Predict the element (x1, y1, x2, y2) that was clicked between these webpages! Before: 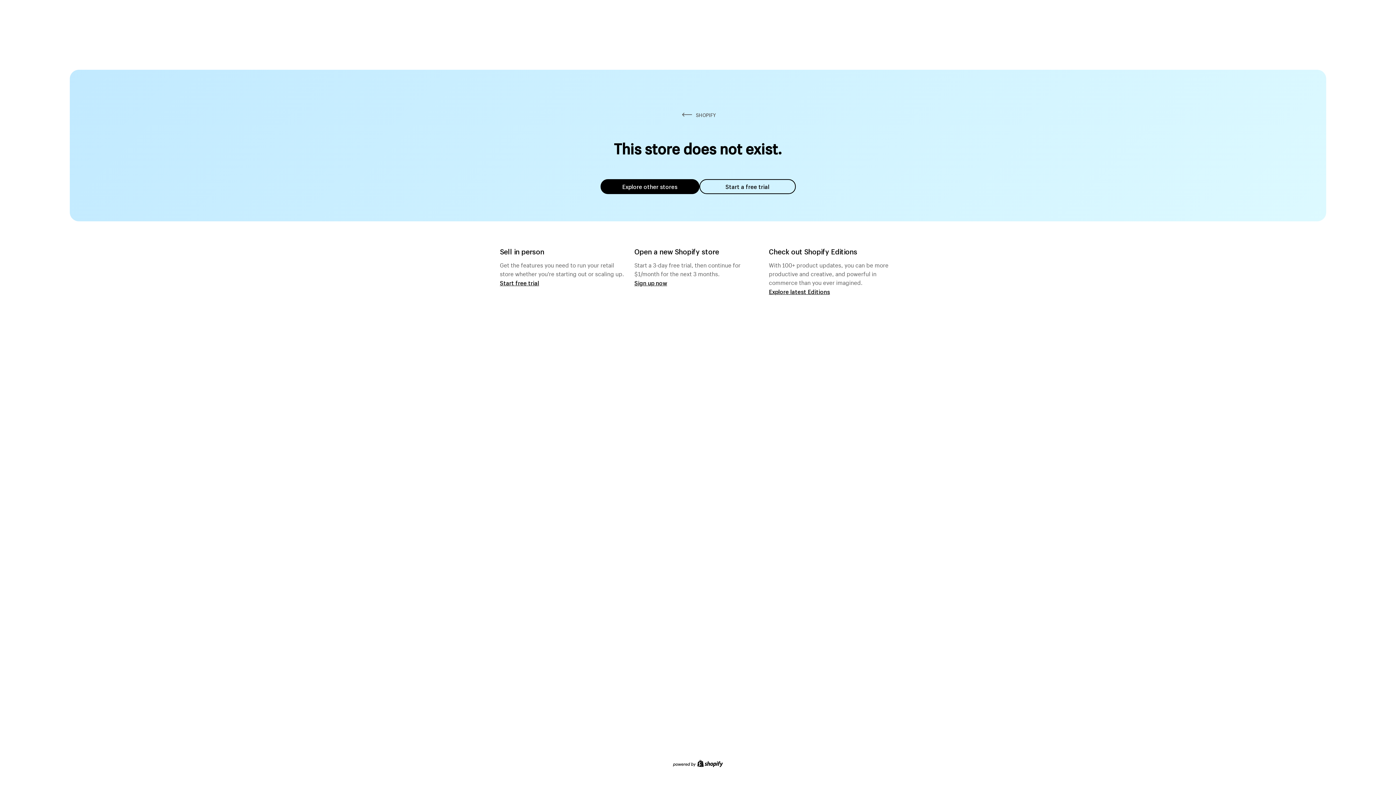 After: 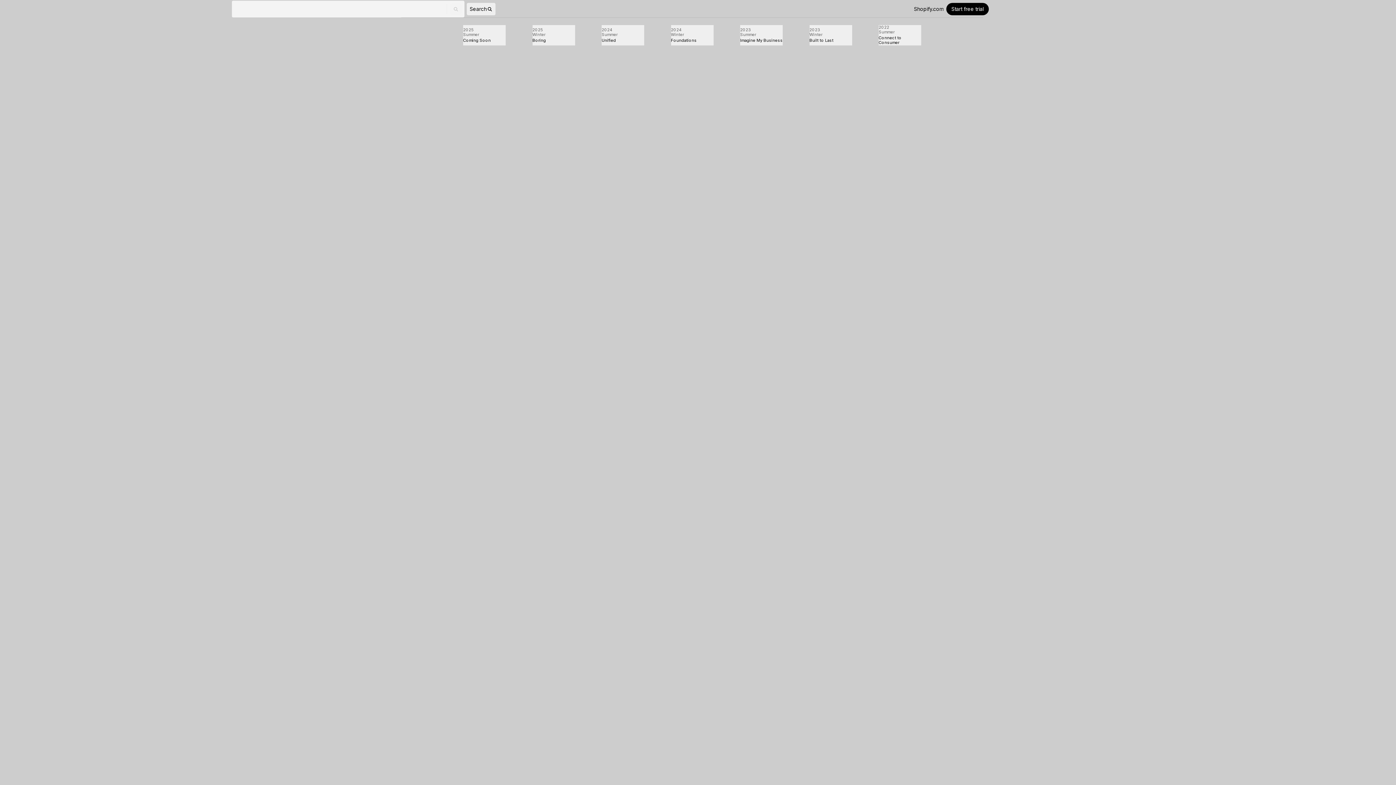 Action: label: Explore latest Editions bbox: (769, 287, 830, 295)